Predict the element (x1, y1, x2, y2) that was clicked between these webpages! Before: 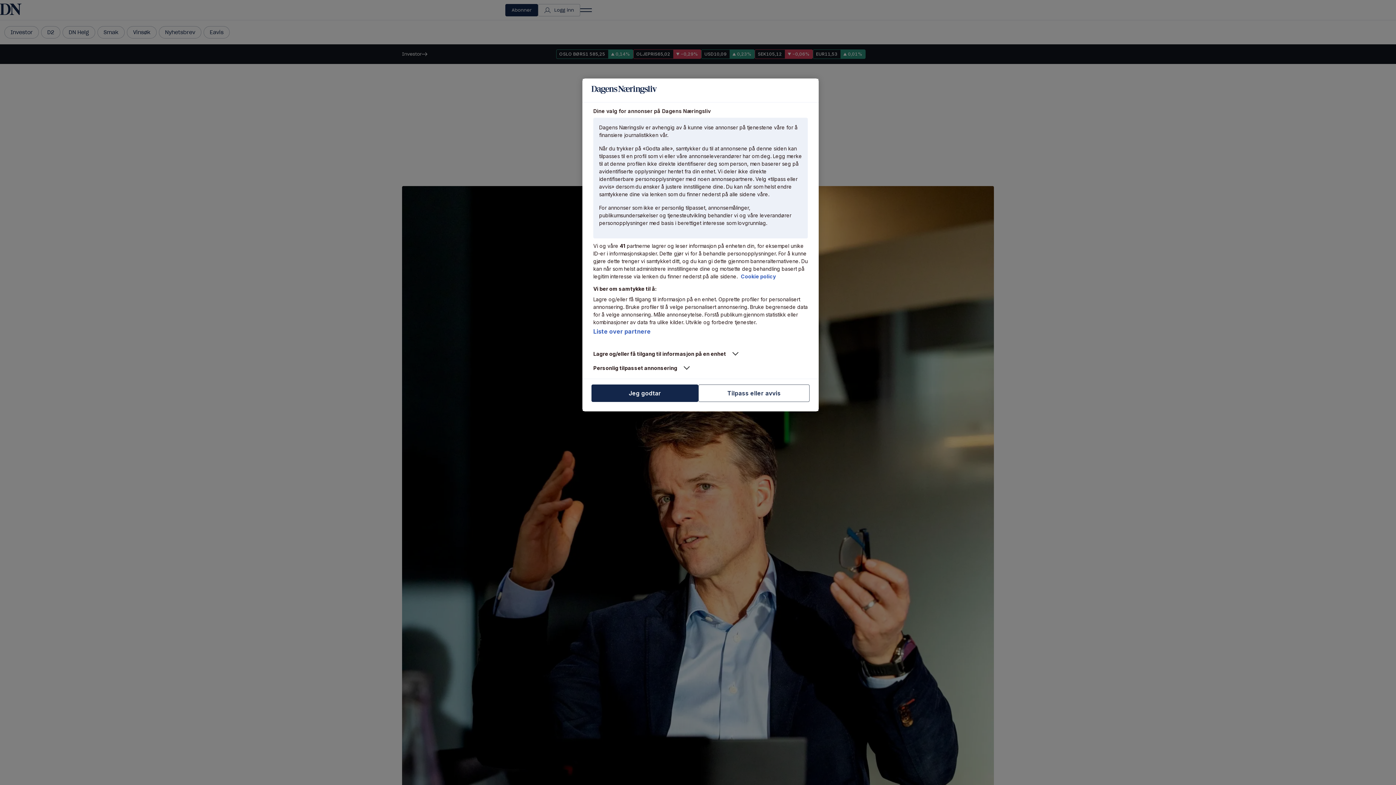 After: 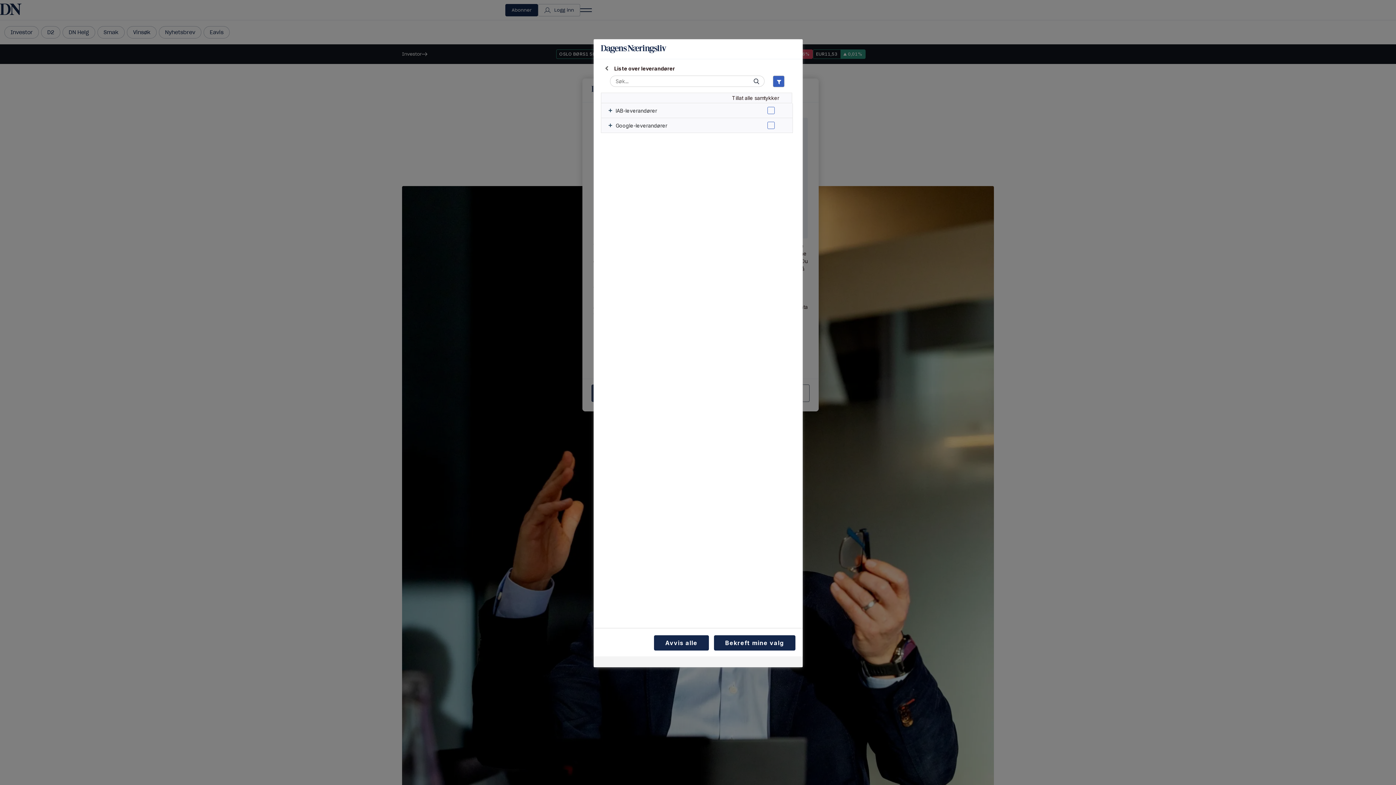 Action: label: Liste over partnere bbox: (593, 328, 650, 335)